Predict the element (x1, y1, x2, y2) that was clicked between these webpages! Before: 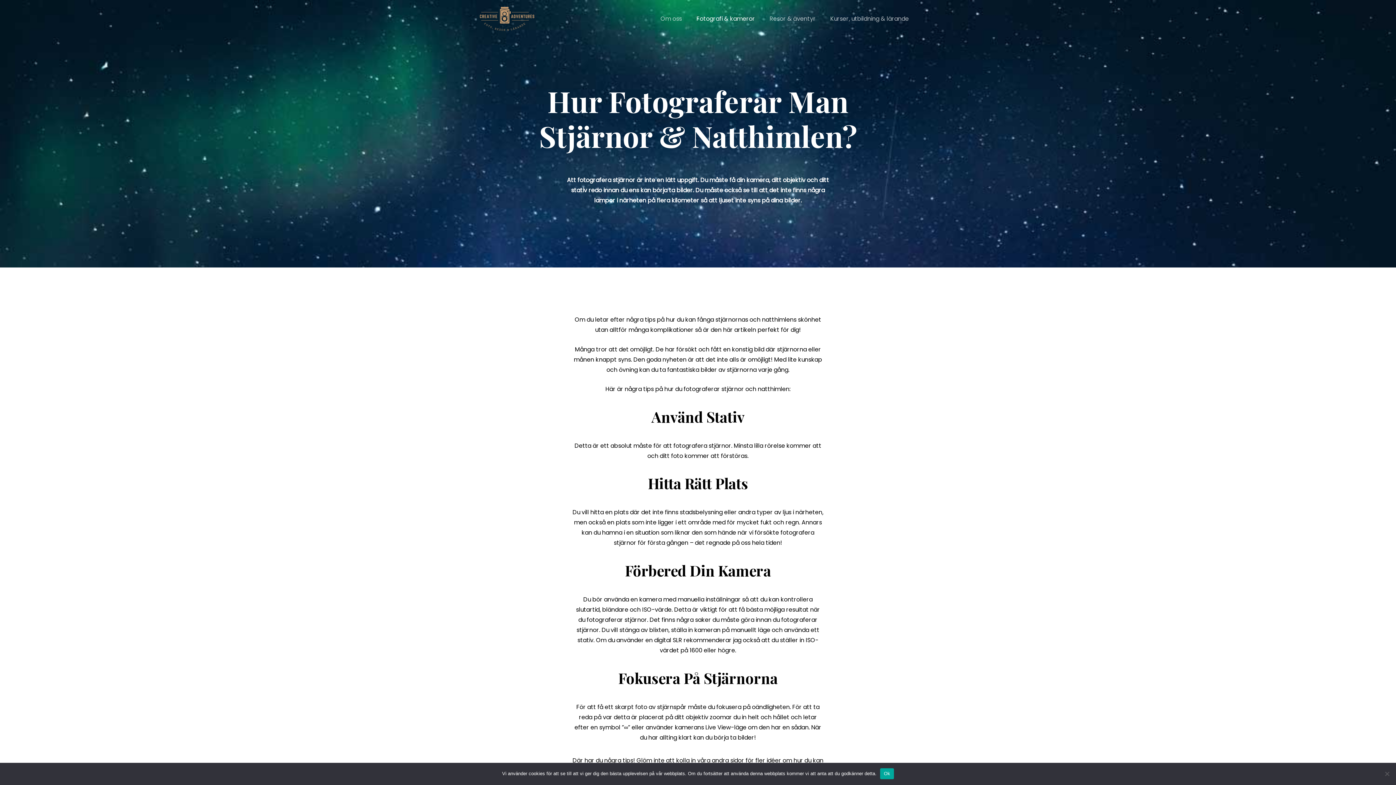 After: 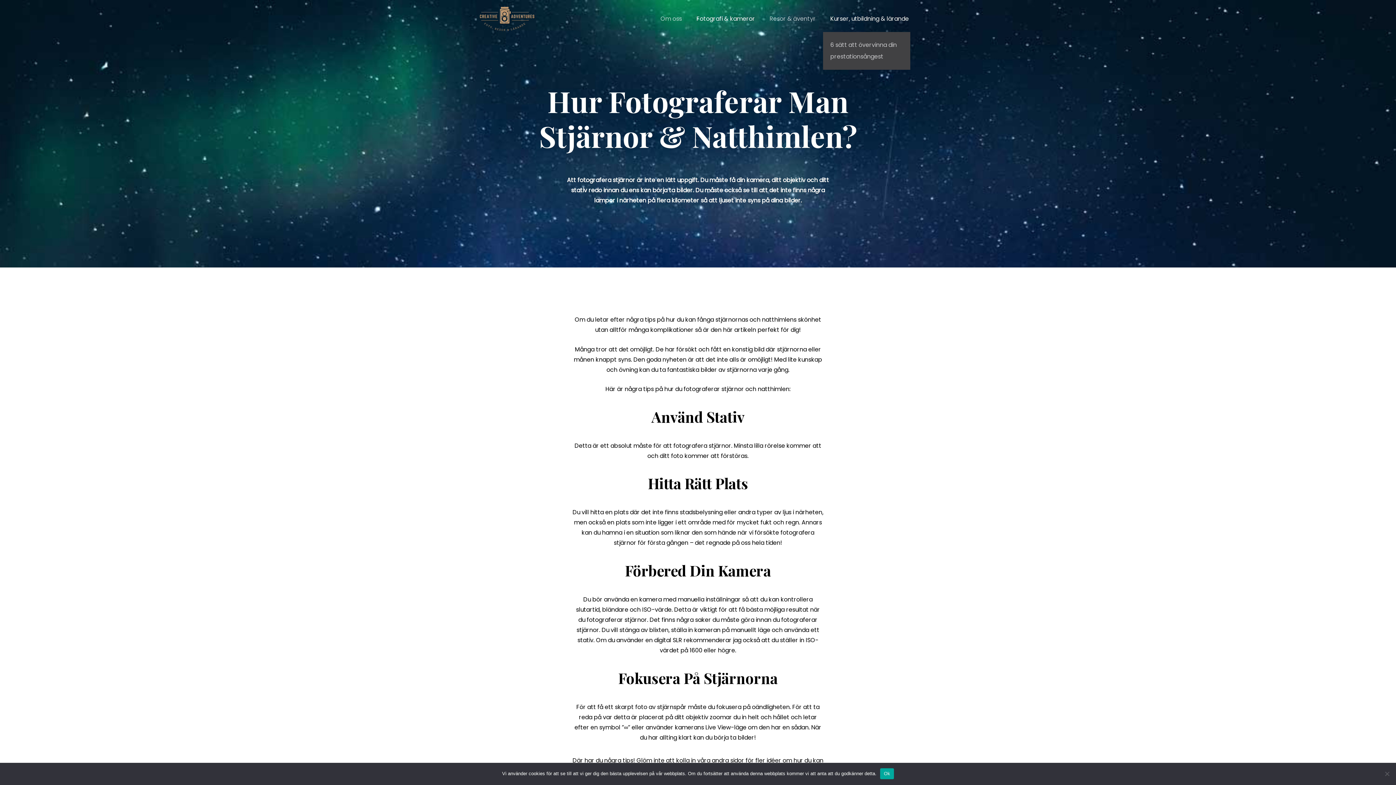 Action: label: Kurser, utbildning & lärande bbox: (823, 5, 916, 32)